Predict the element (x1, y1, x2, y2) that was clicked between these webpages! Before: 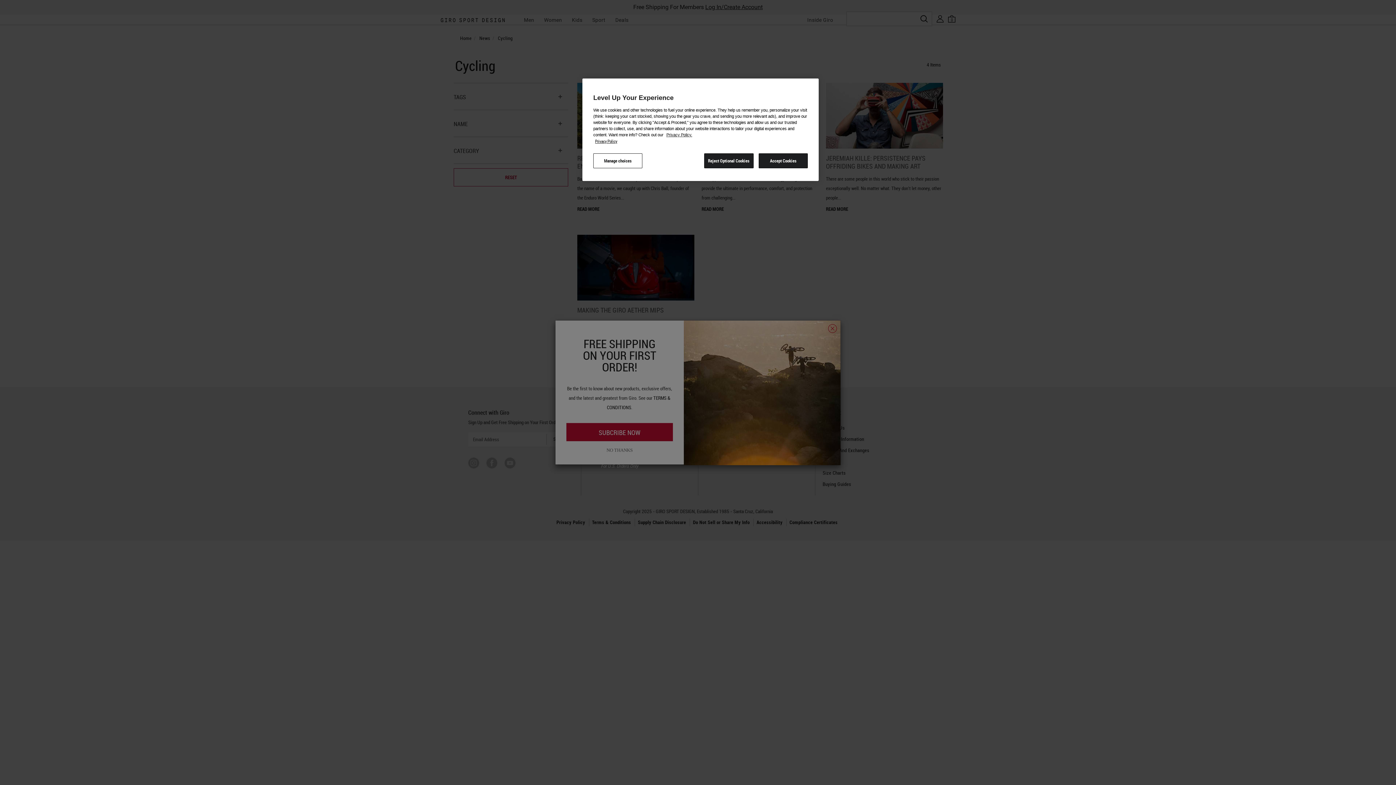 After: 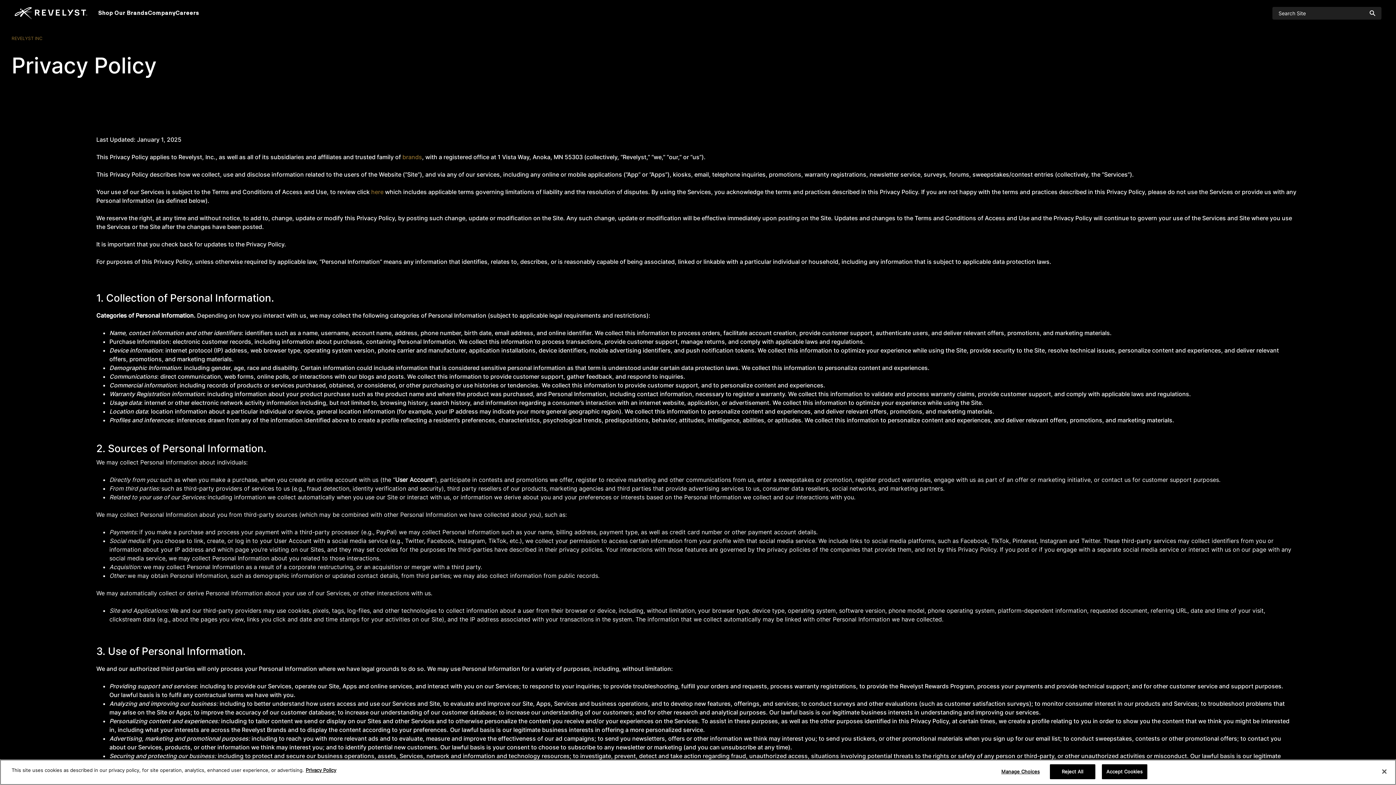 Action: label: Privacy Policy. bbox: (666, 132, 692, 137)